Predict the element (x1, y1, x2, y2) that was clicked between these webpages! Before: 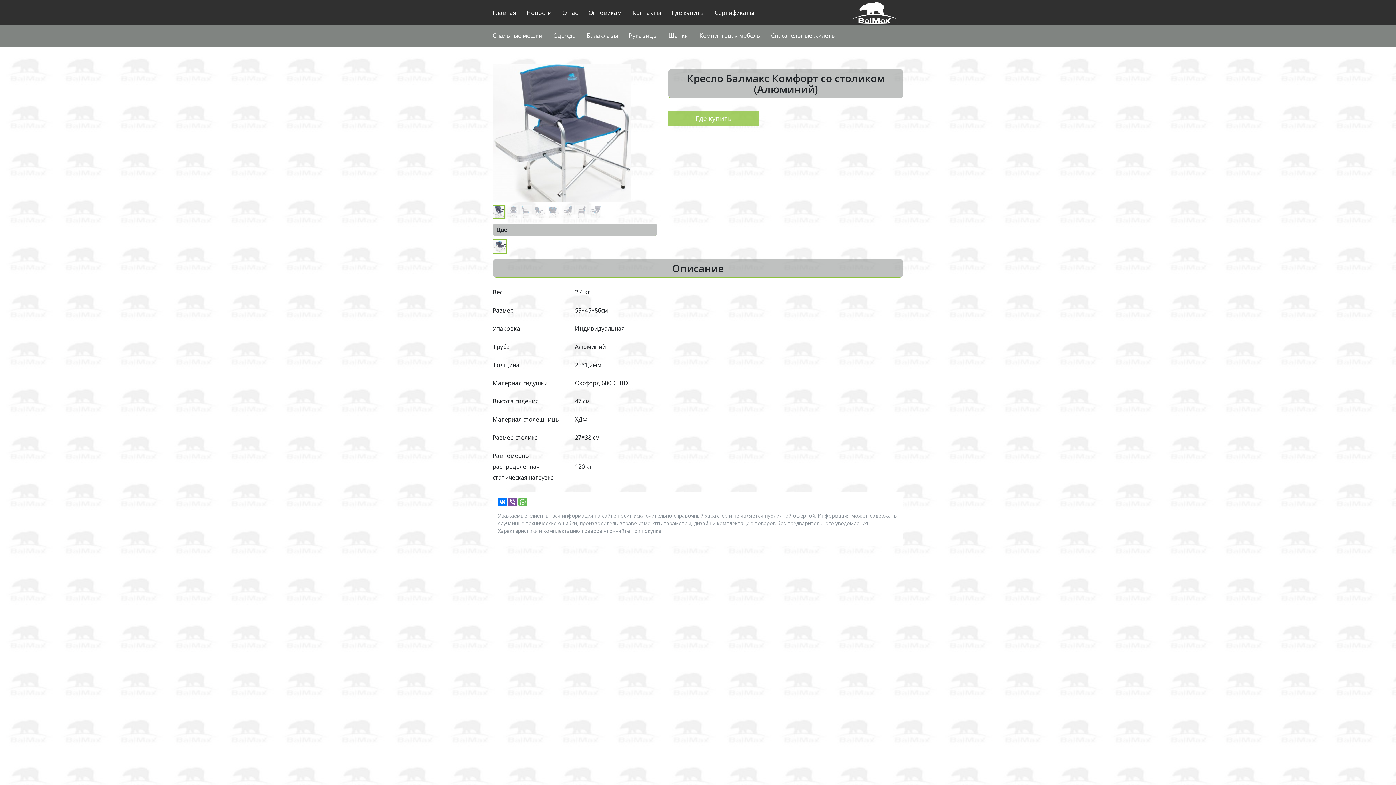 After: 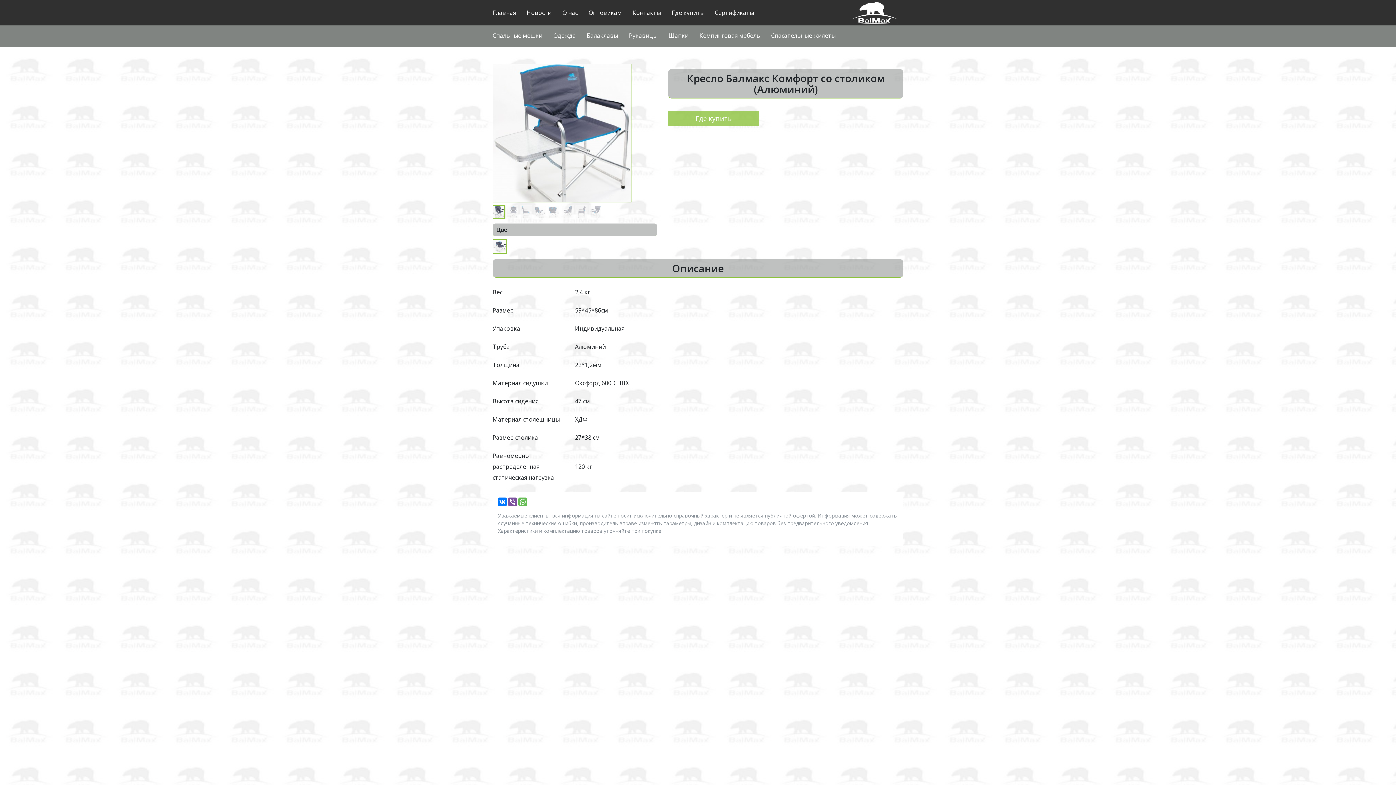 Action: bbox: (852, 0, 897, 25)